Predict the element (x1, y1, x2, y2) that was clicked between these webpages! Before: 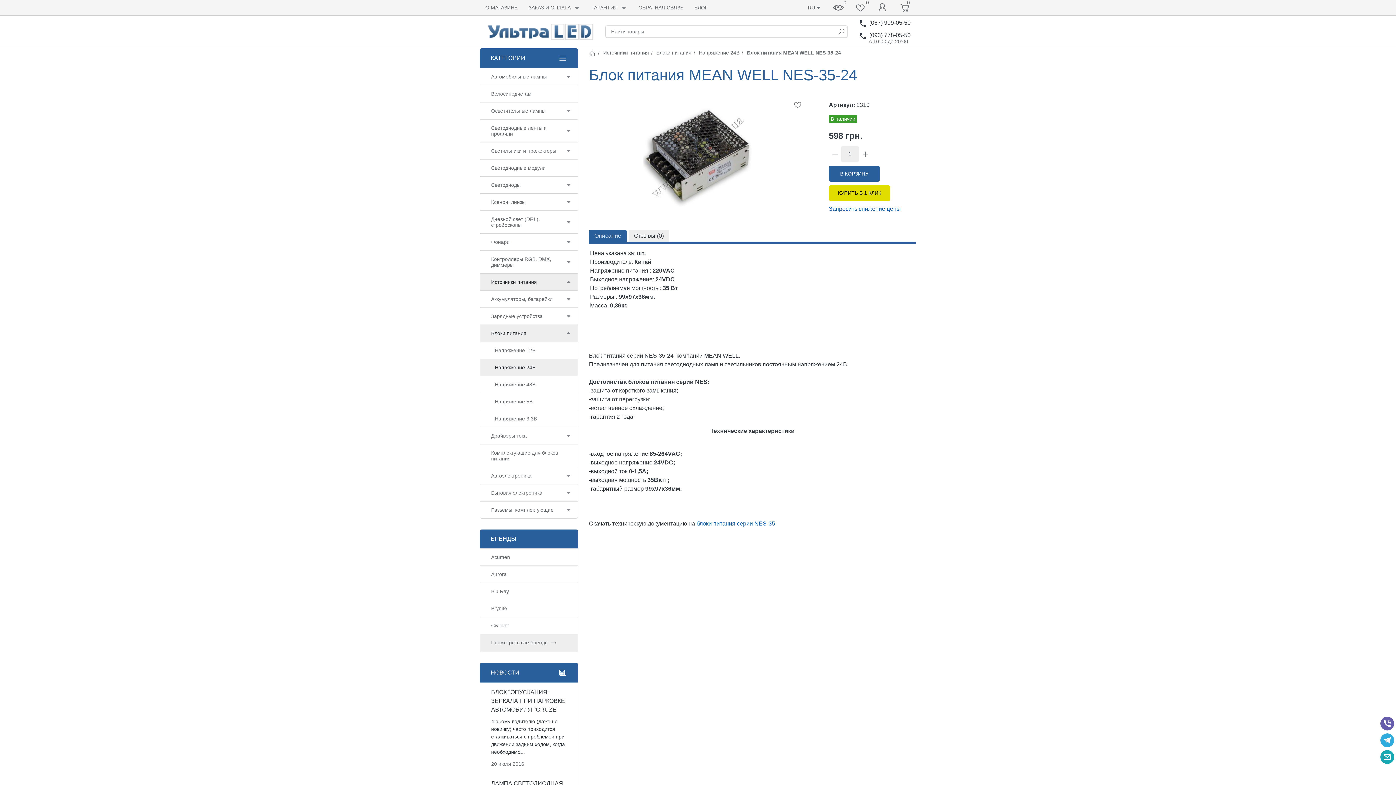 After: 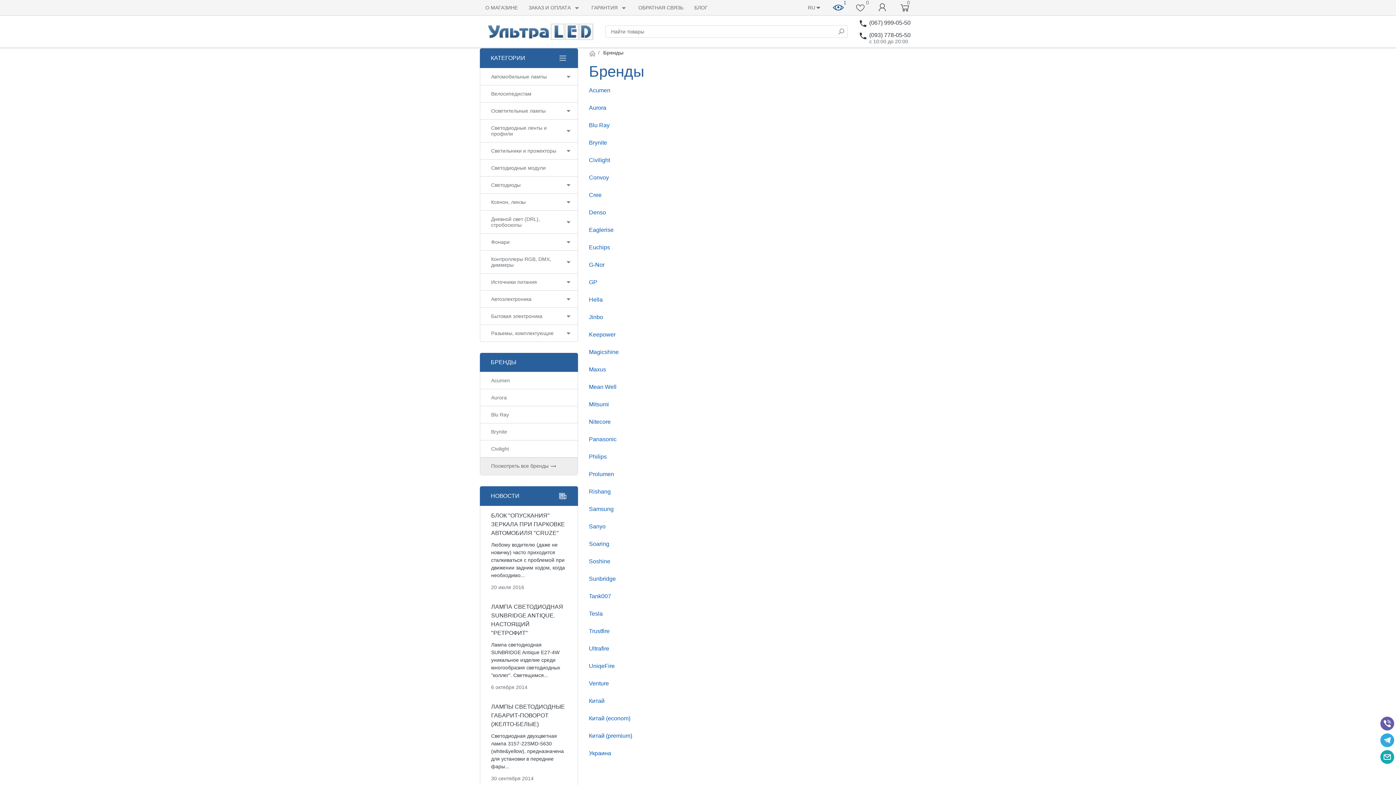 Action: label: Посмотреть все бренды  bbox: (480, 634, 577, 652)